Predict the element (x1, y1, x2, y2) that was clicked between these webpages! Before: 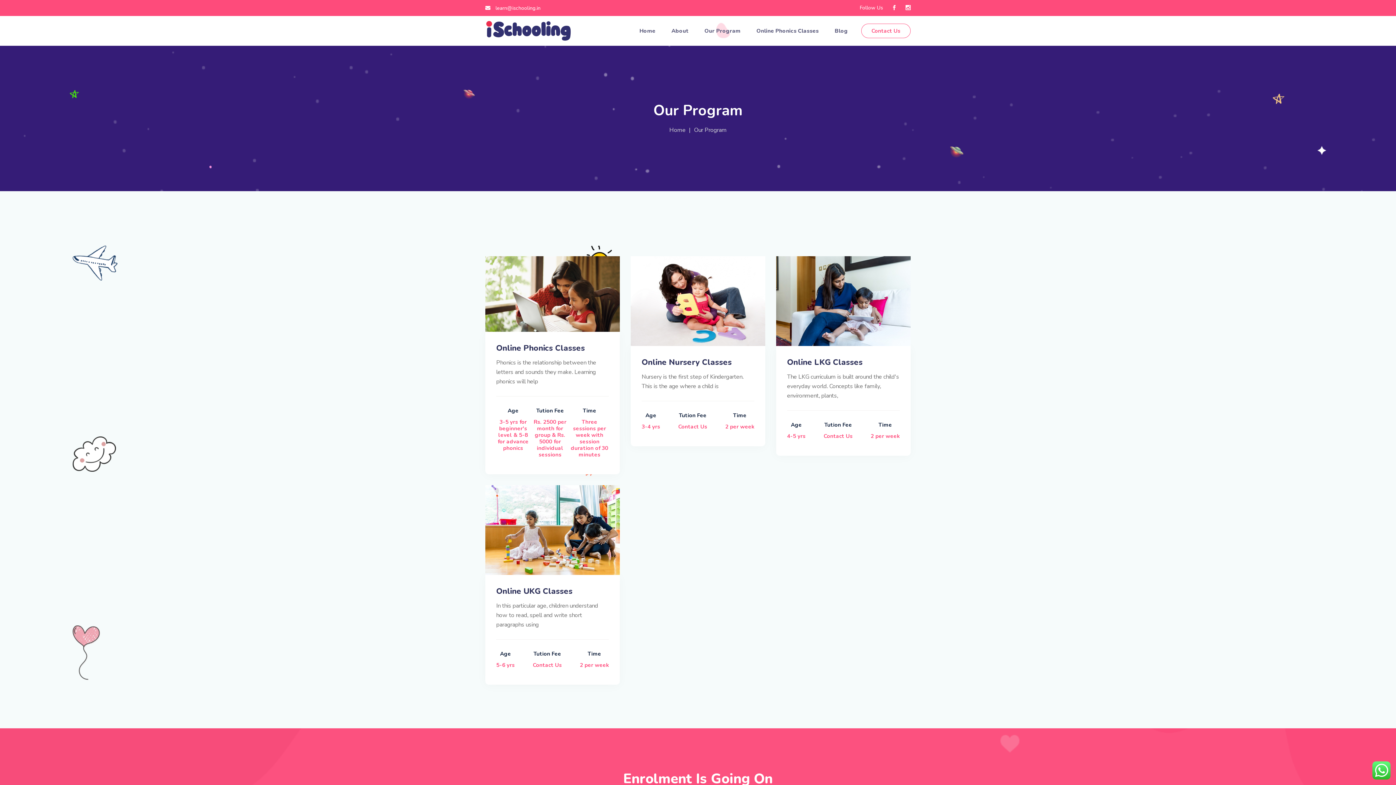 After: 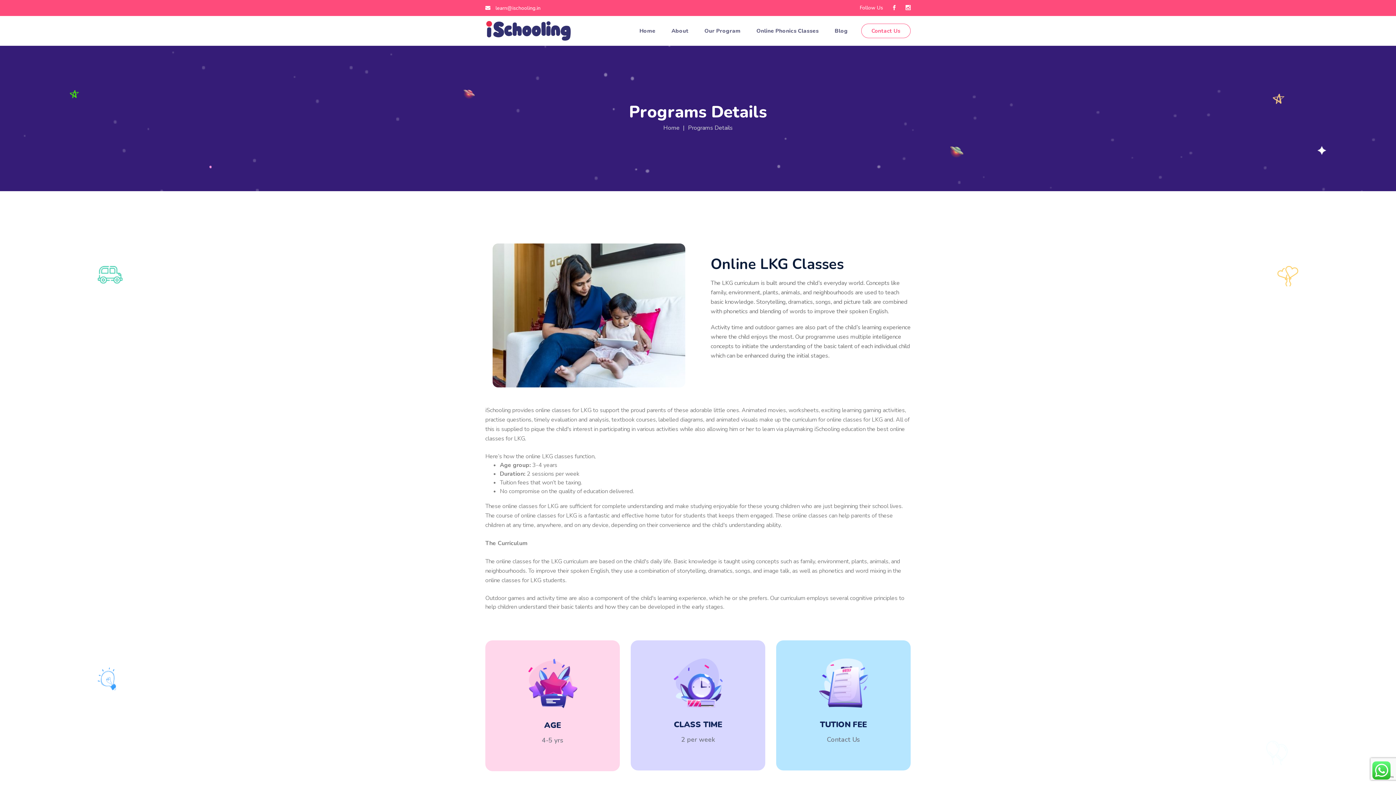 Action: bbox: (787, 357, 900, 367) label: Online LKG Classes